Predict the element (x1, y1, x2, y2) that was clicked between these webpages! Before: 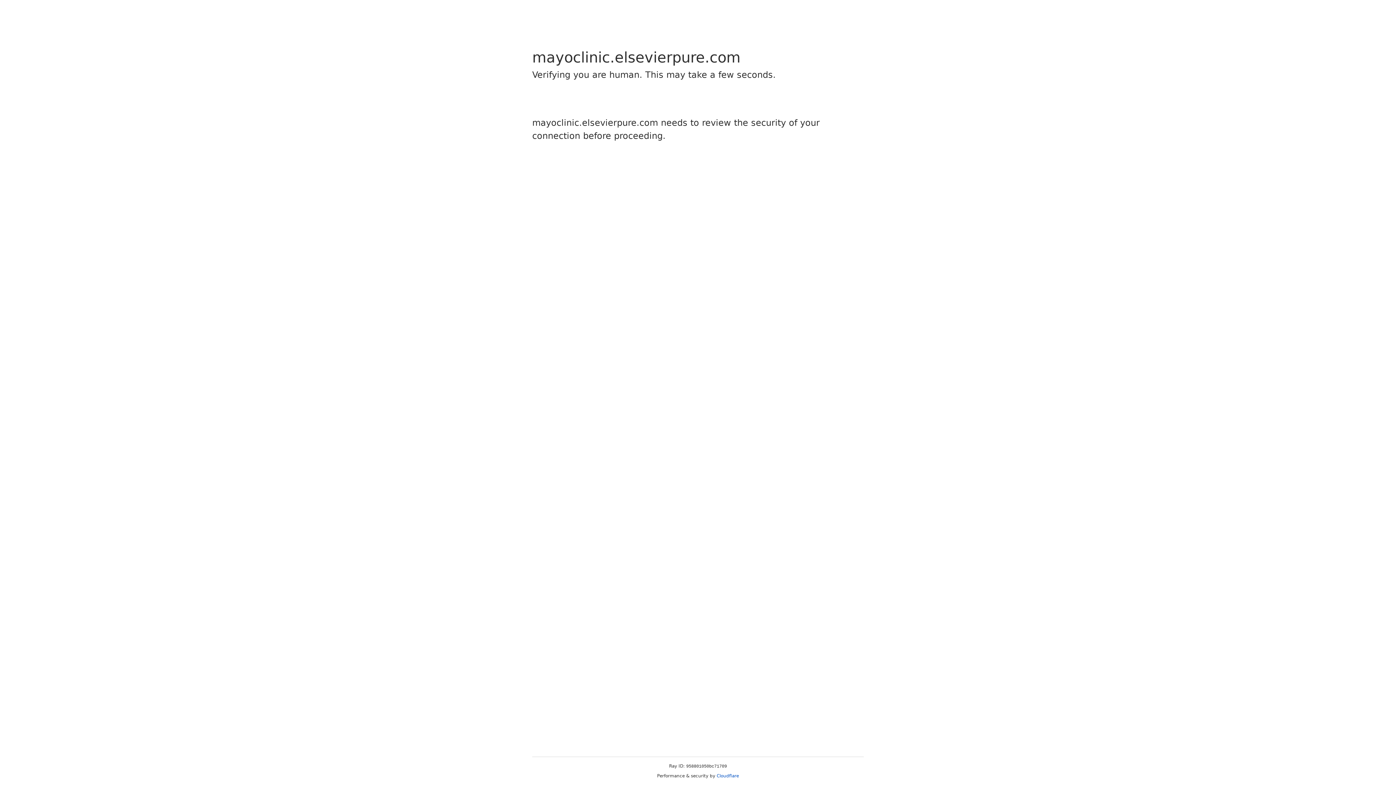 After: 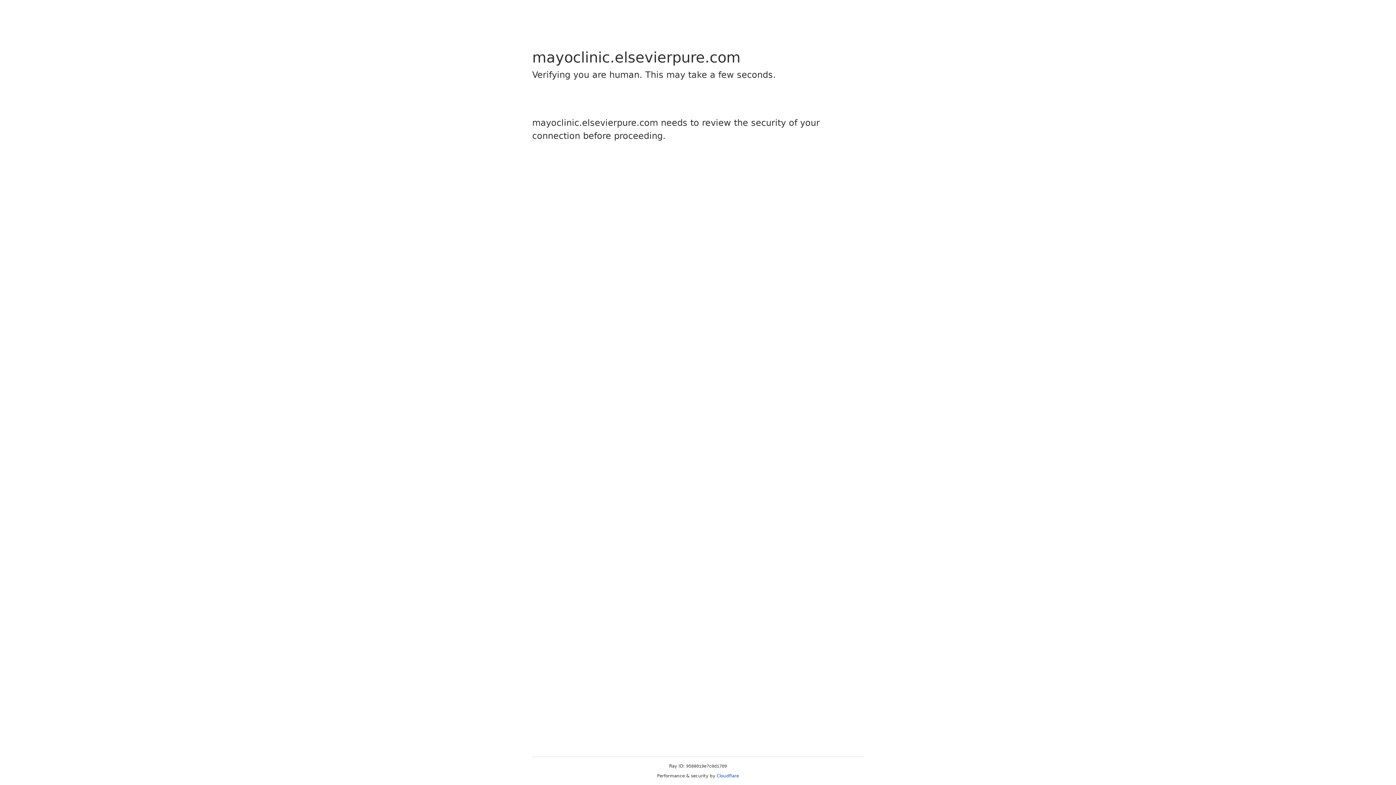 Action: label: Cloudflare bbox: (716, 773, 739, 778)